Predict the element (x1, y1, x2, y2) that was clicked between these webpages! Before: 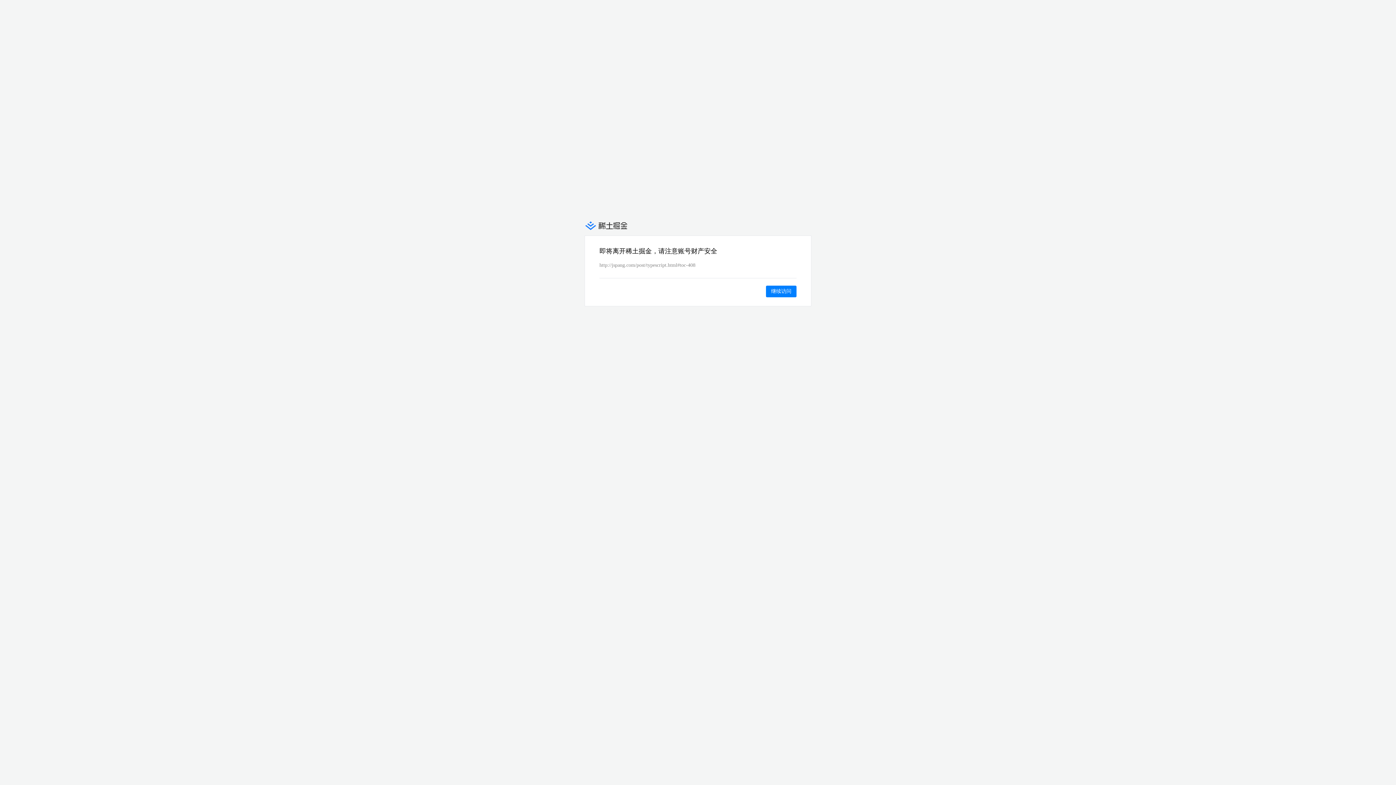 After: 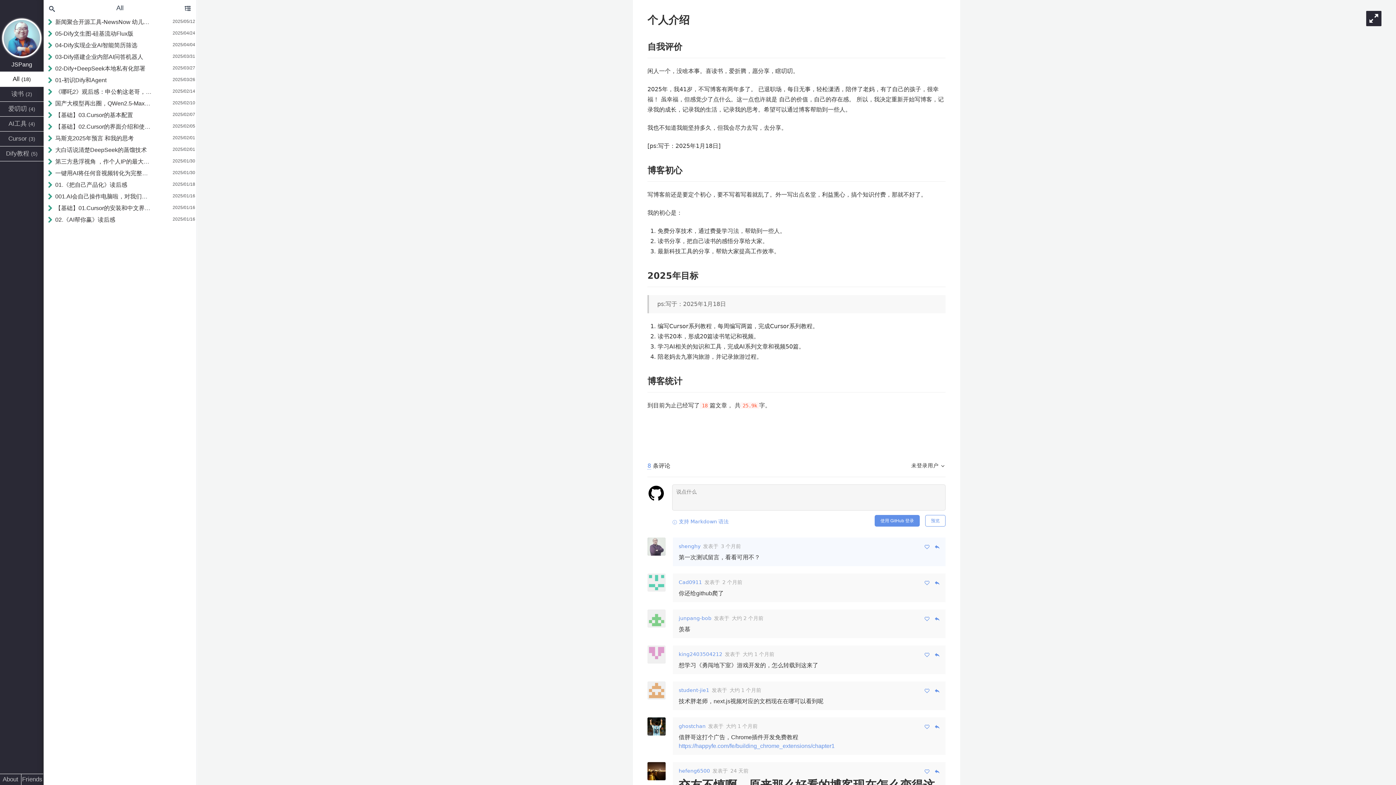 Action: bbox: (766, 285, 796, 297) label: 继续访问